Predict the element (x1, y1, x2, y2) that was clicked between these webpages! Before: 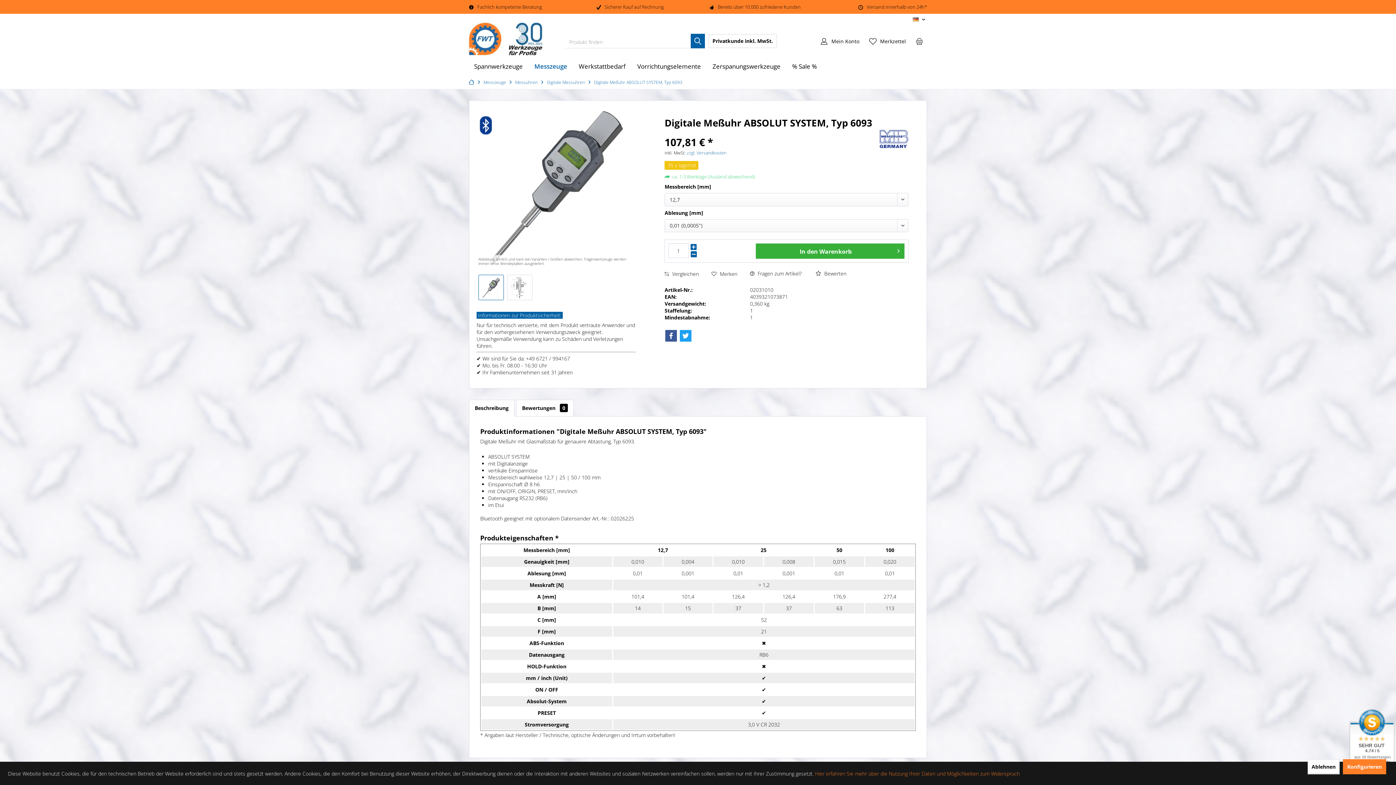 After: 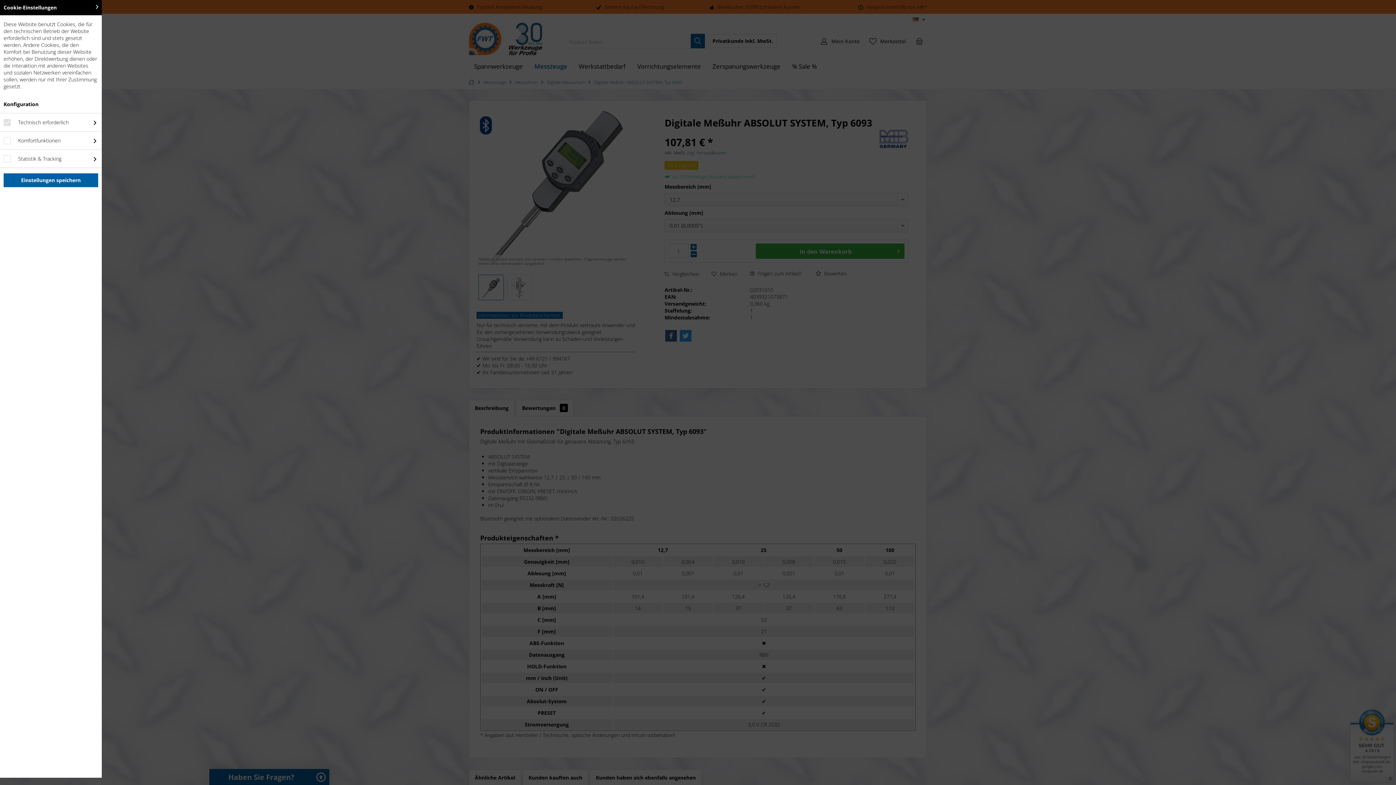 Action: bbox: (1343, 759, 1386, 774) label: Konfigurieren